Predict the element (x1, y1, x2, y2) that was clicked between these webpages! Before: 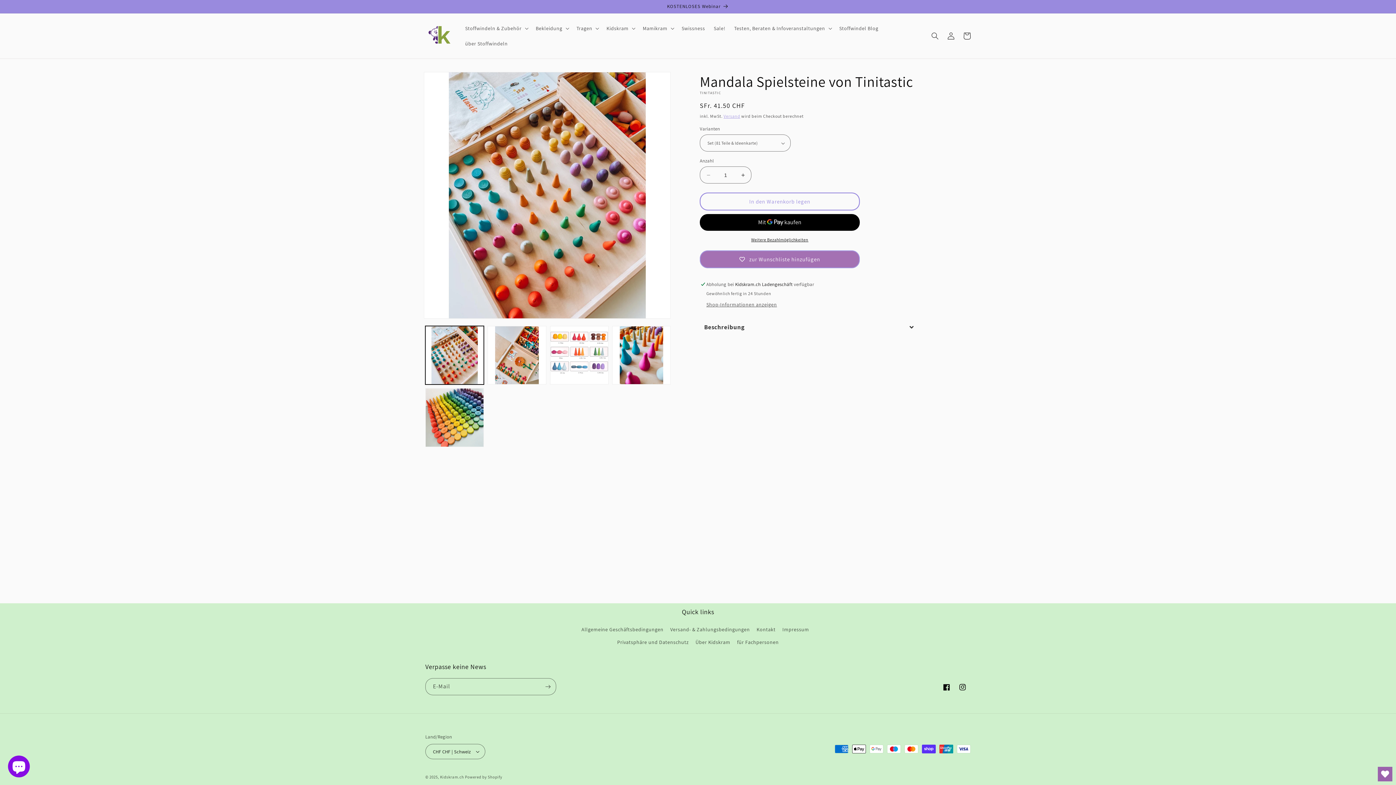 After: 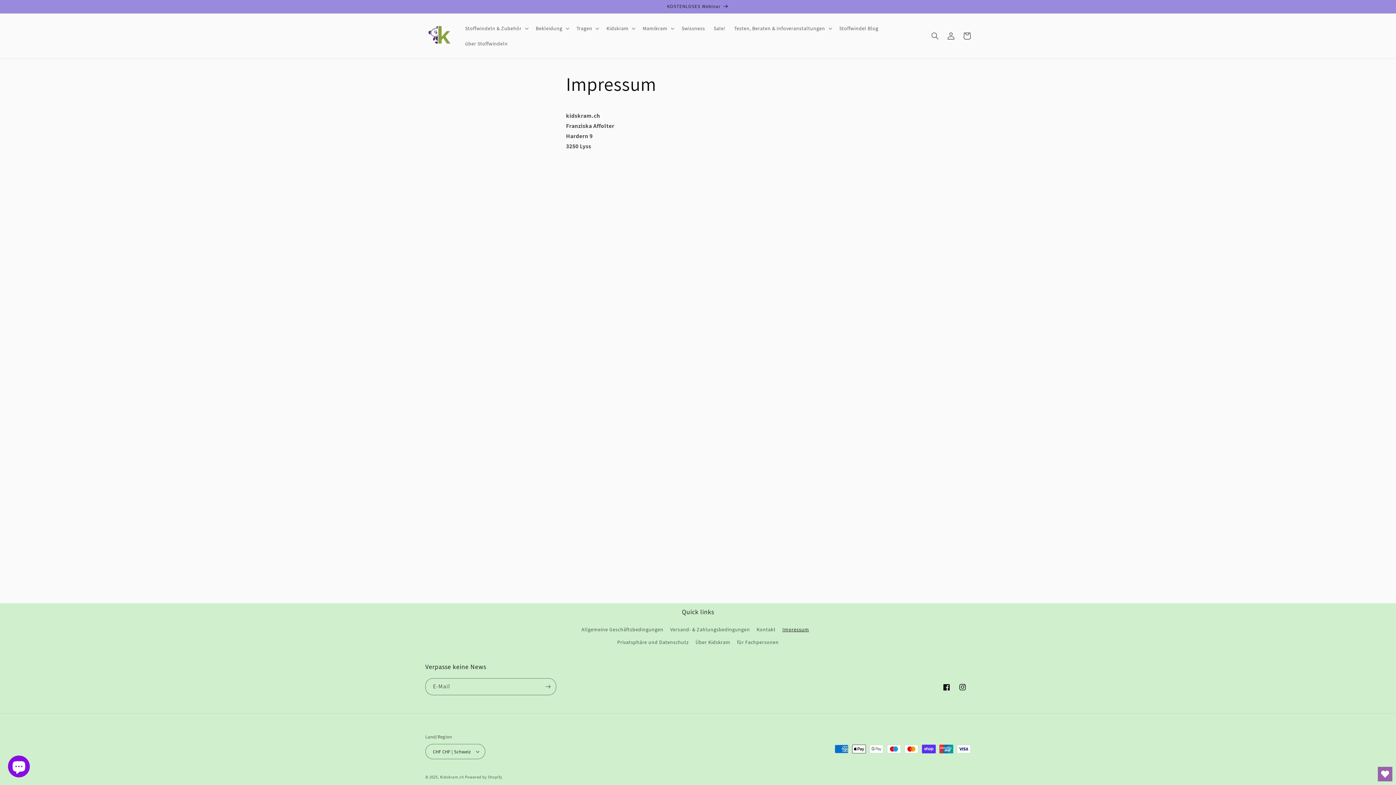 Action: bbox: (782, 623, 809, 636) label: Impressum